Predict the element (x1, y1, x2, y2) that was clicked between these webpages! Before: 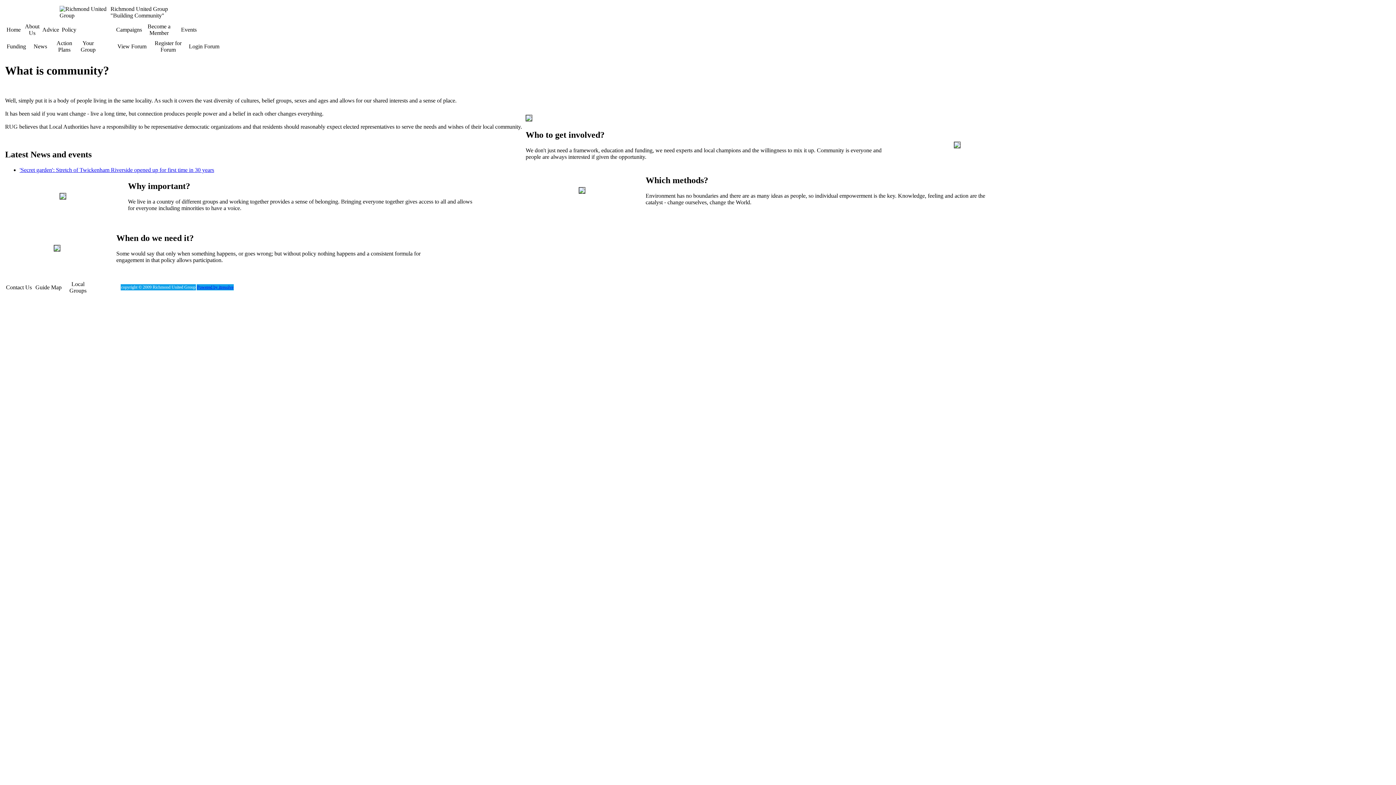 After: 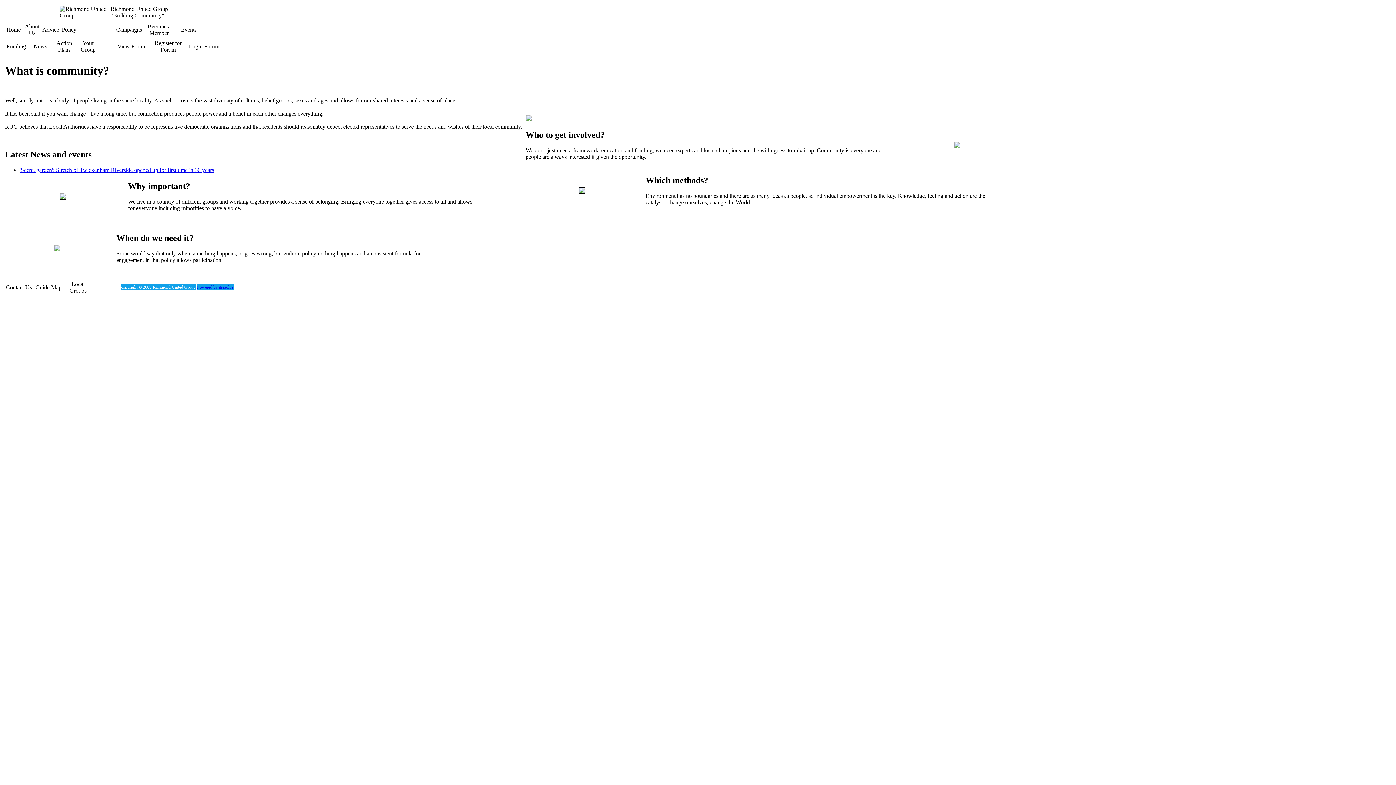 Action: bbox: (19, 167, 214, 173) label: 'Secret garden': Stretch of Twickenham Riverside opened up for first time in 30 years